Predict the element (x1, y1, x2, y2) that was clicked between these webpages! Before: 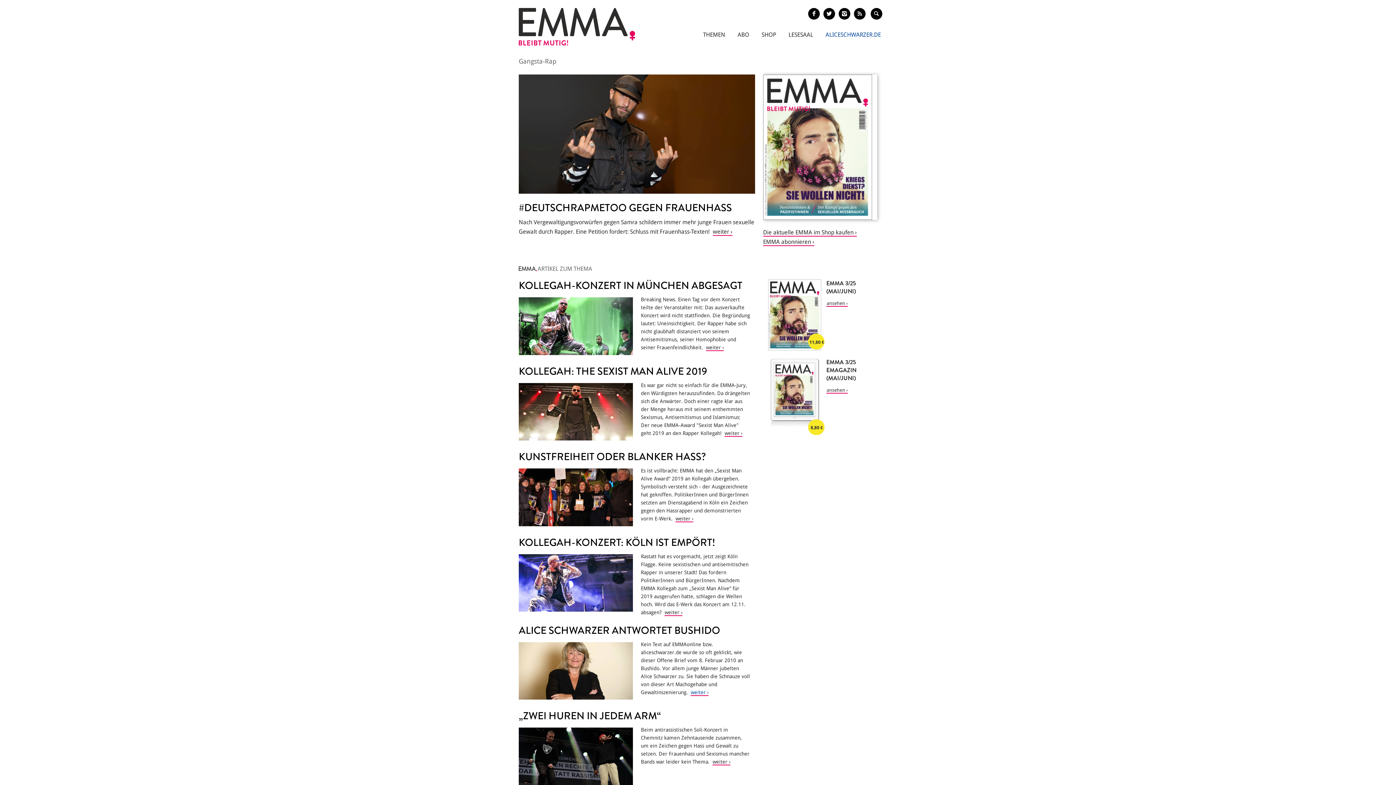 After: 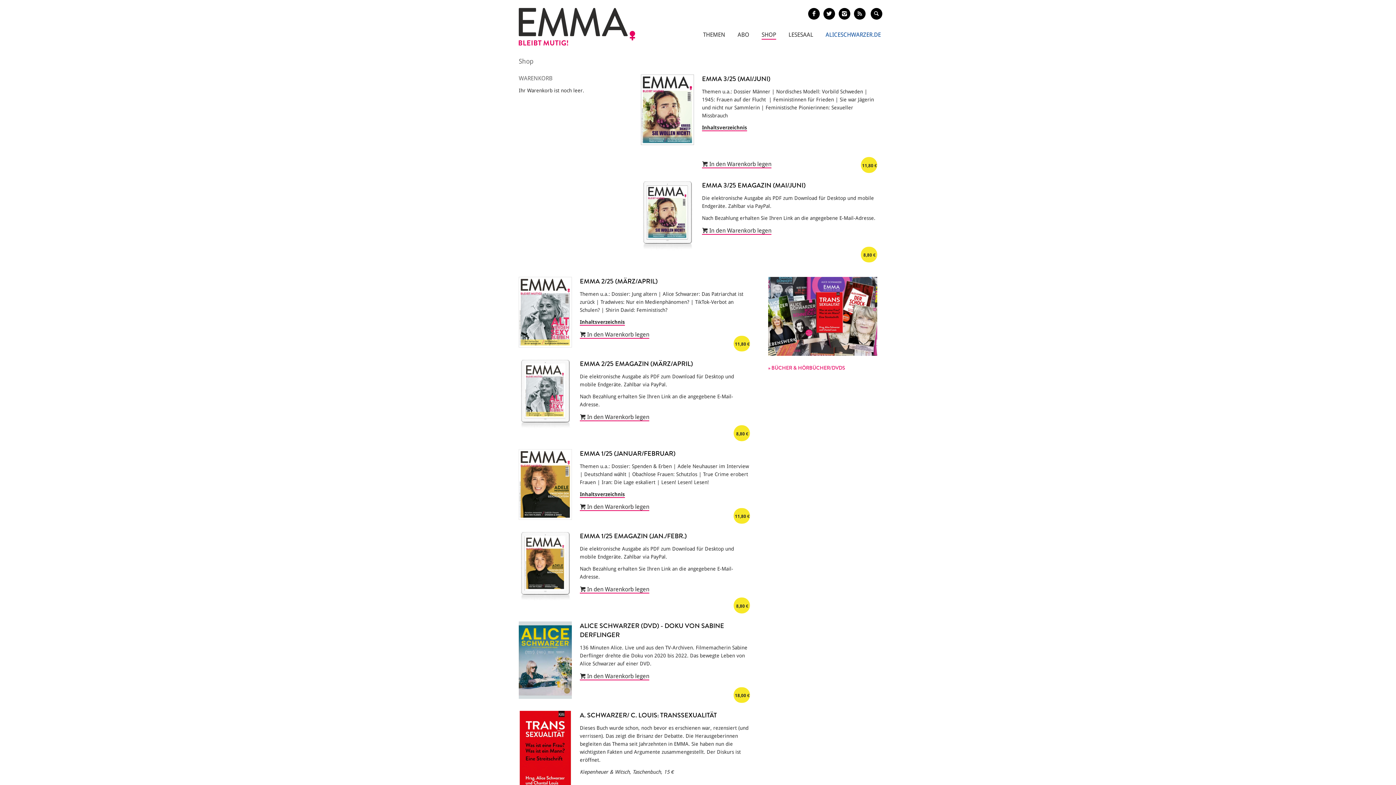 Action: bbox: (763, 74, 877, 219)